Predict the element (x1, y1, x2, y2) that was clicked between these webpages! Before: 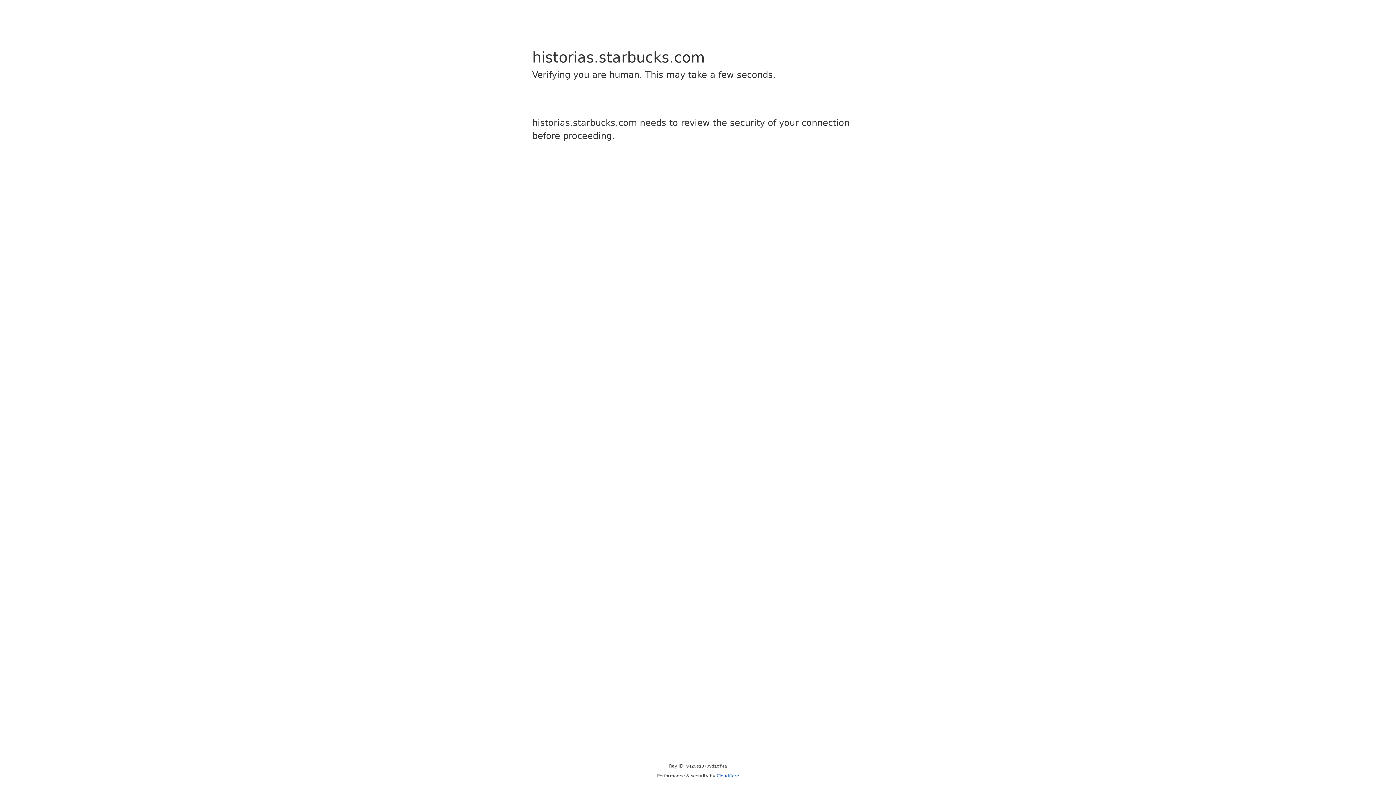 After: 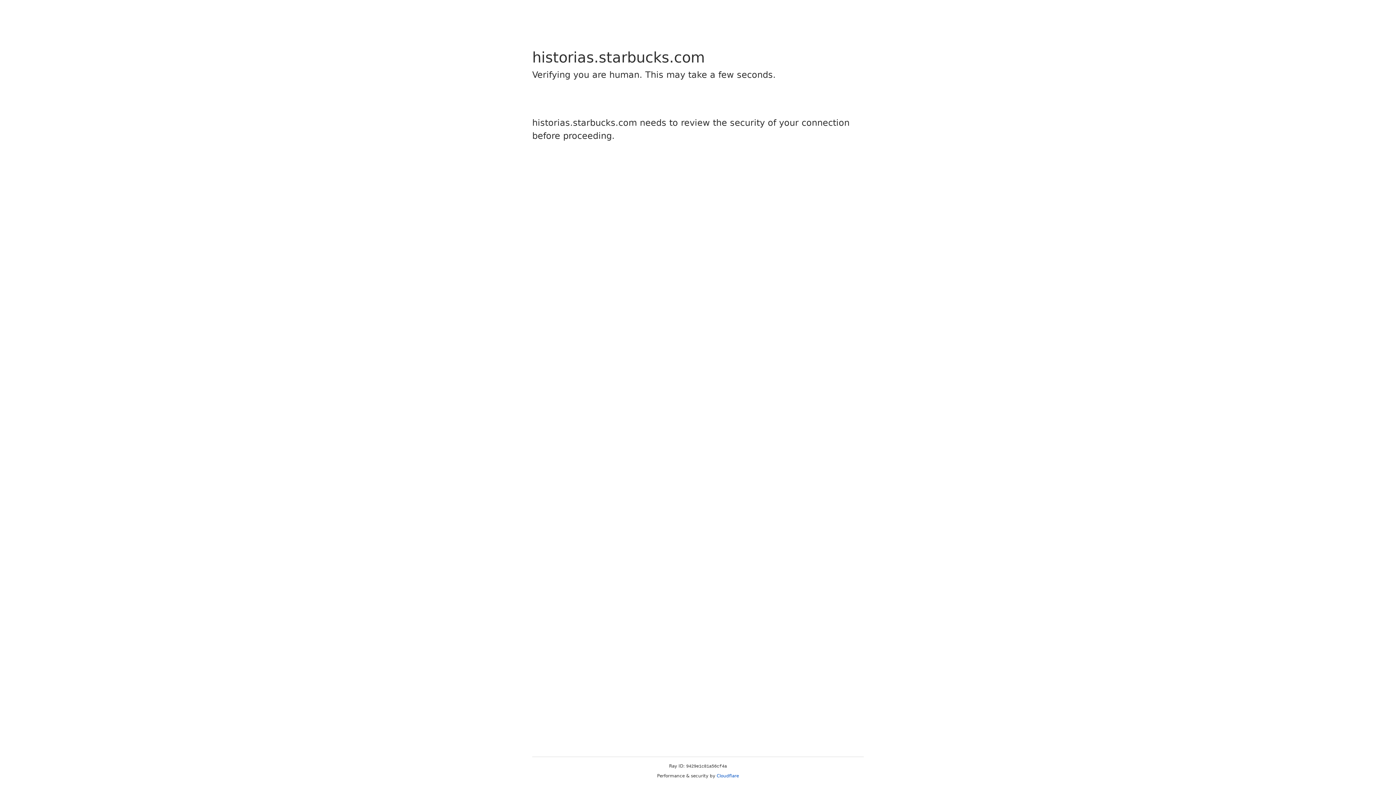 Action: label: Cloudflare bbox: (716, 773, 739, 778)